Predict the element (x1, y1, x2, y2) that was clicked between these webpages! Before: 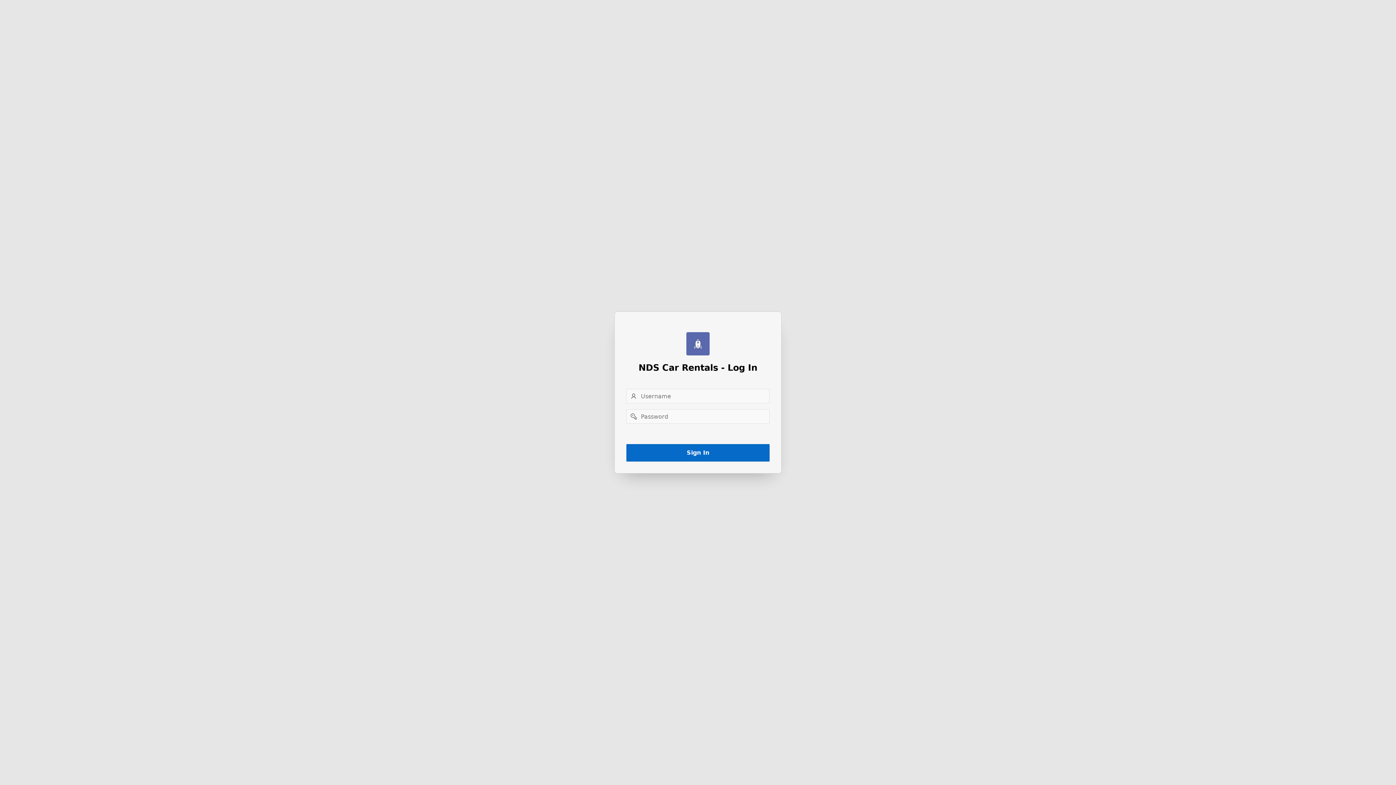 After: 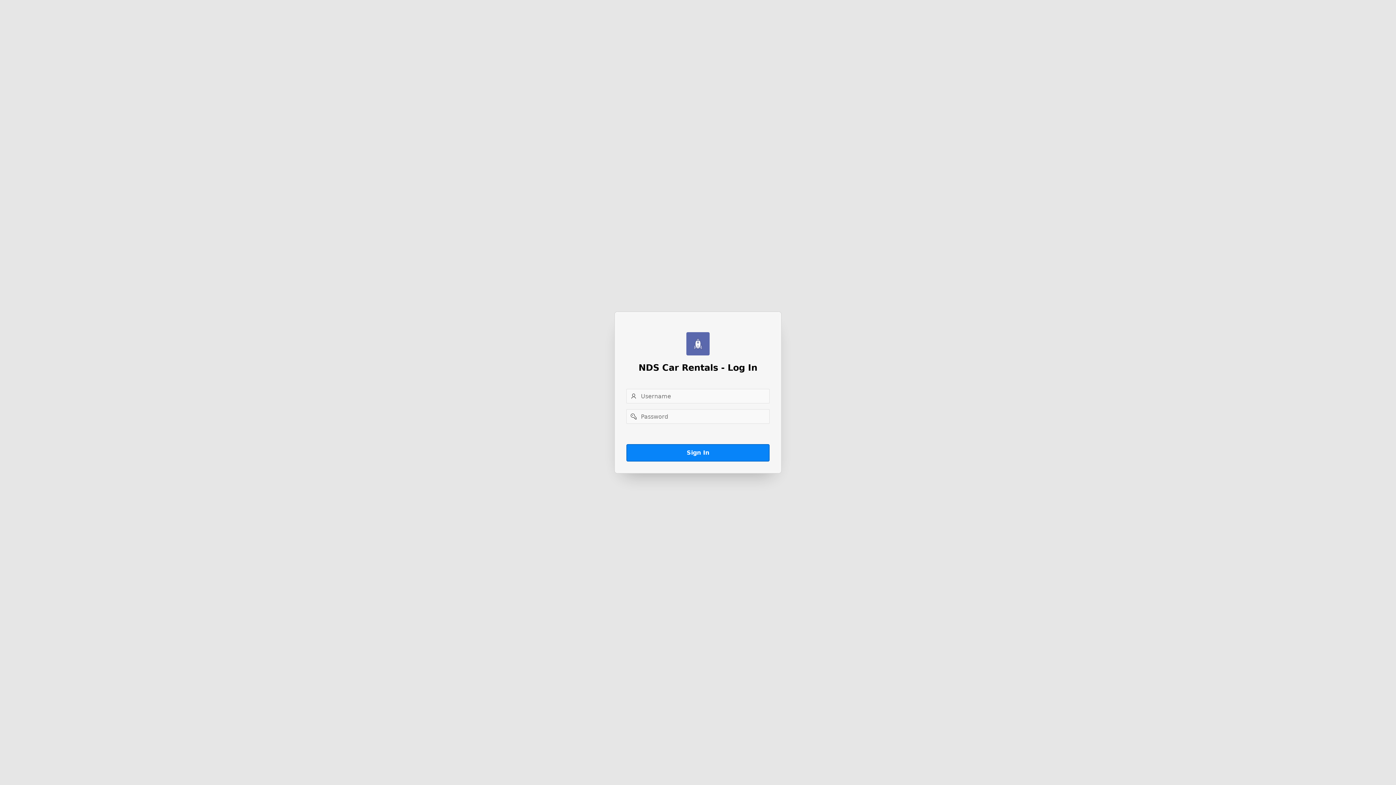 Action: label: Sign In bbox: (626, 444, 769, 461)